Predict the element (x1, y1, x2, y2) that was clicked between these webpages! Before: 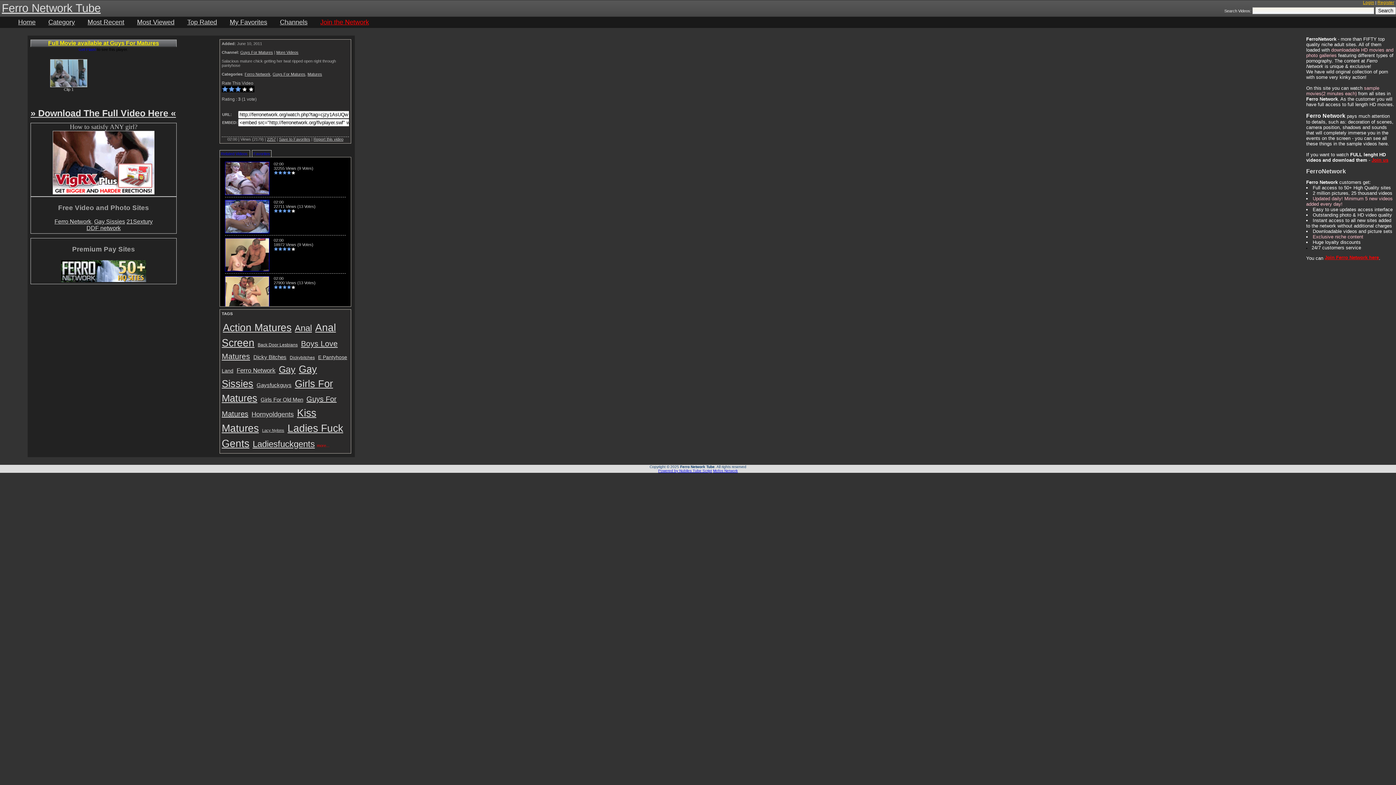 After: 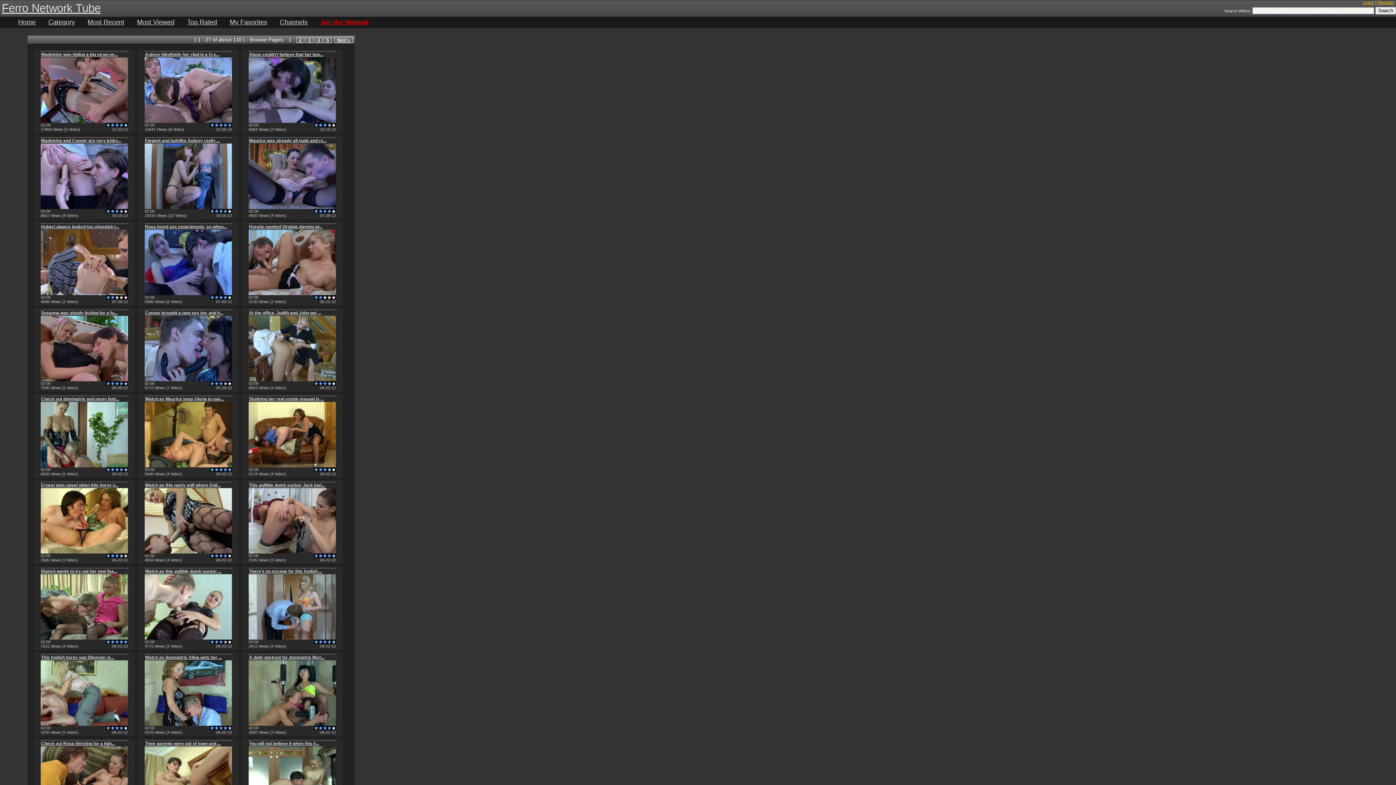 Action: label: Ladiesfuckgents bbox: (251, 438, 316, 450)